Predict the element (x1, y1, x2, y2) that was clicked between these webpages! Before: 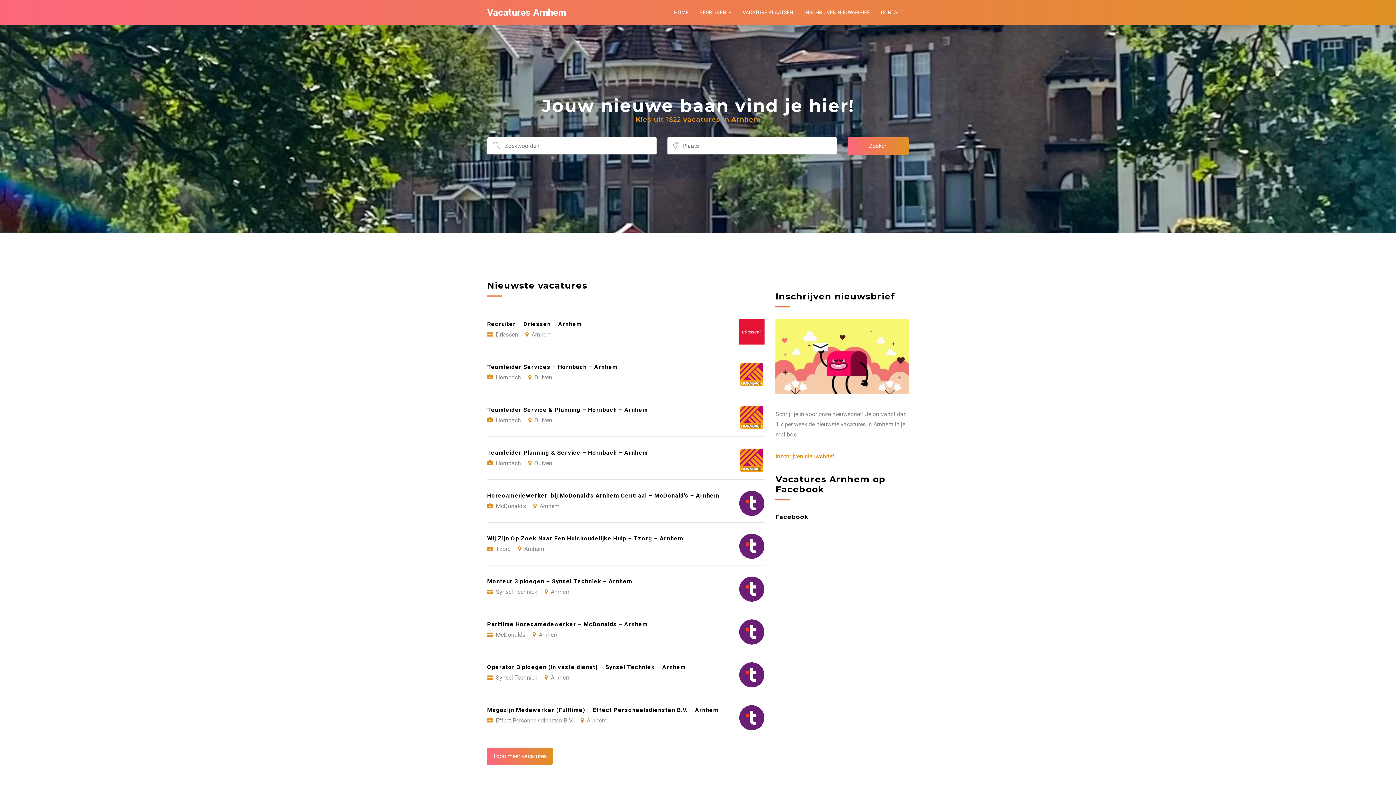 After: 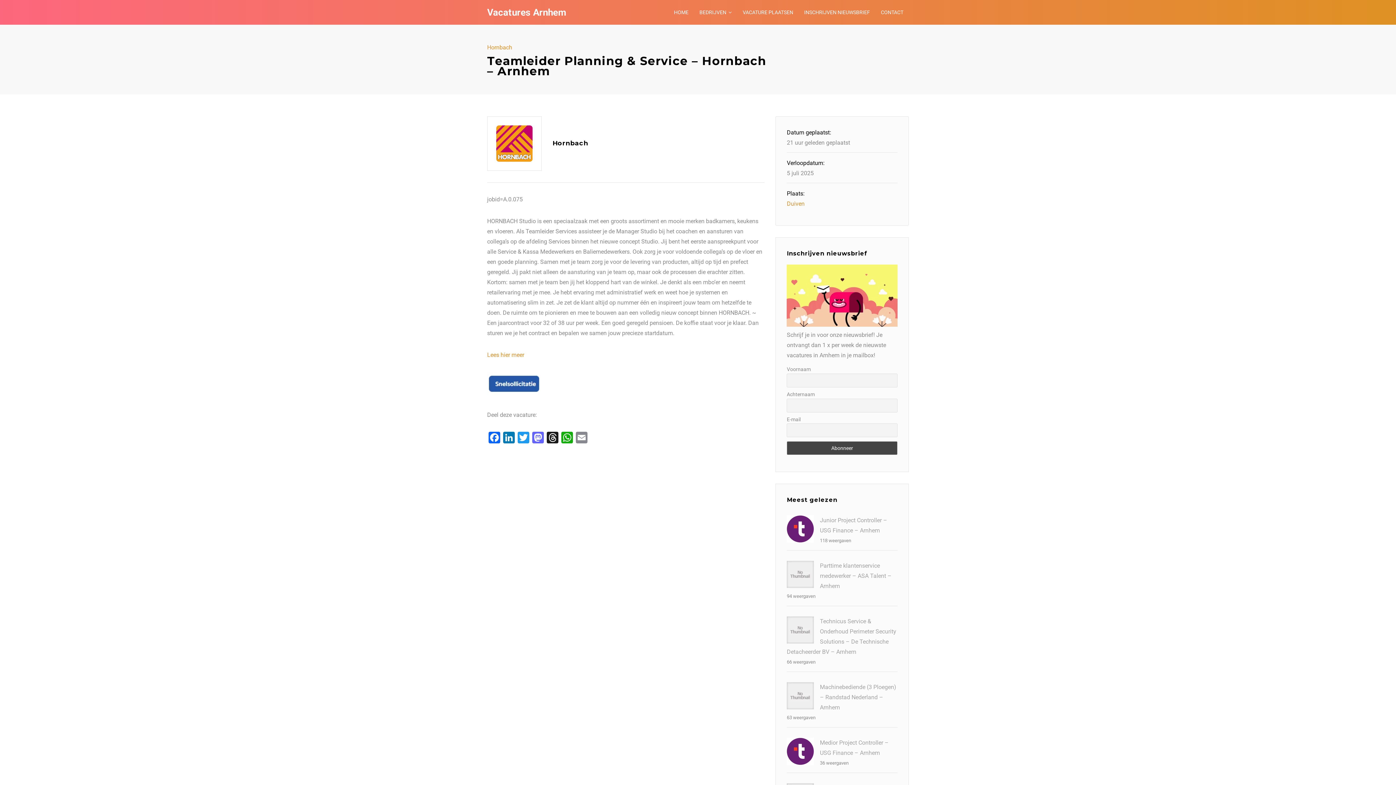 Action: bbox: (487, 437, 764, 479) label: Teamleider Planning & Service – Hornbach – Arnhem
Hornbach Duiven